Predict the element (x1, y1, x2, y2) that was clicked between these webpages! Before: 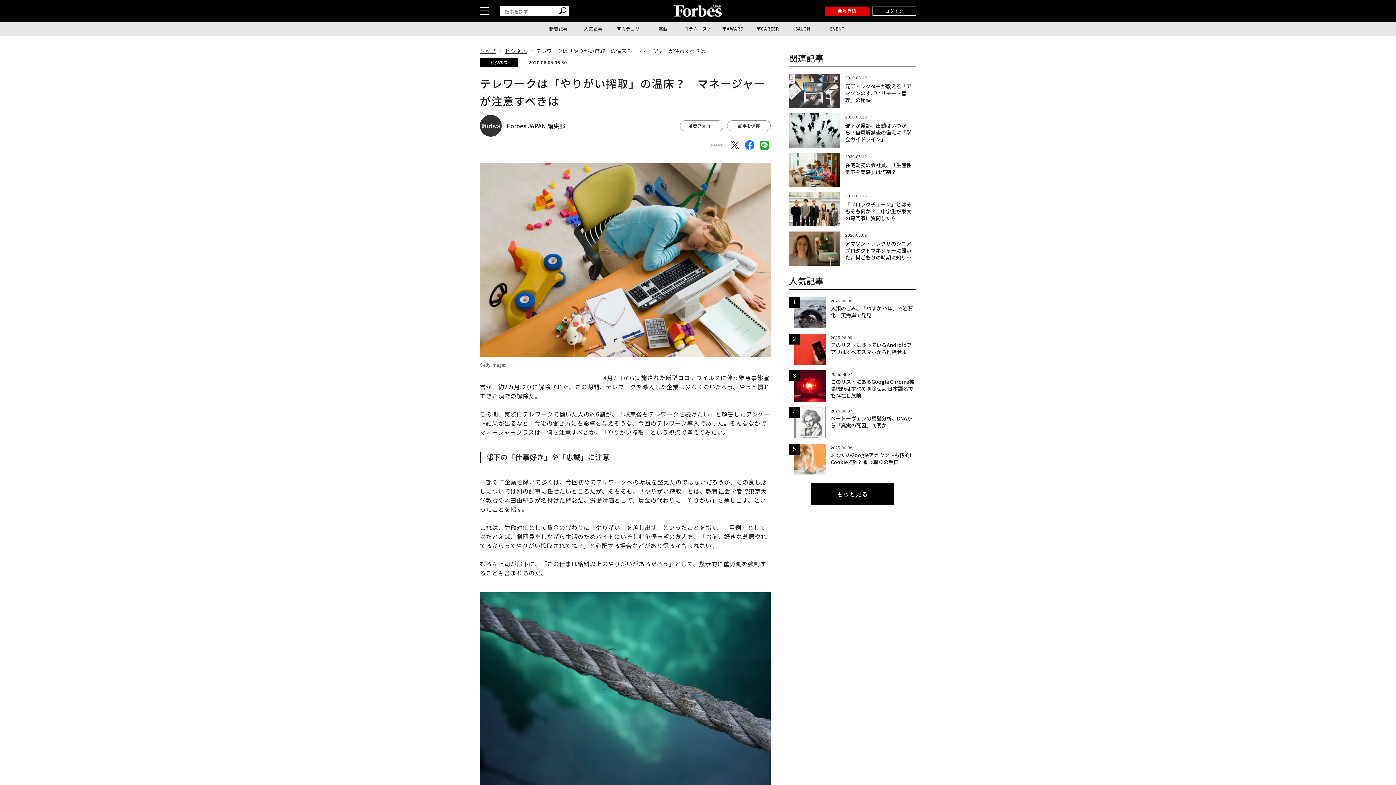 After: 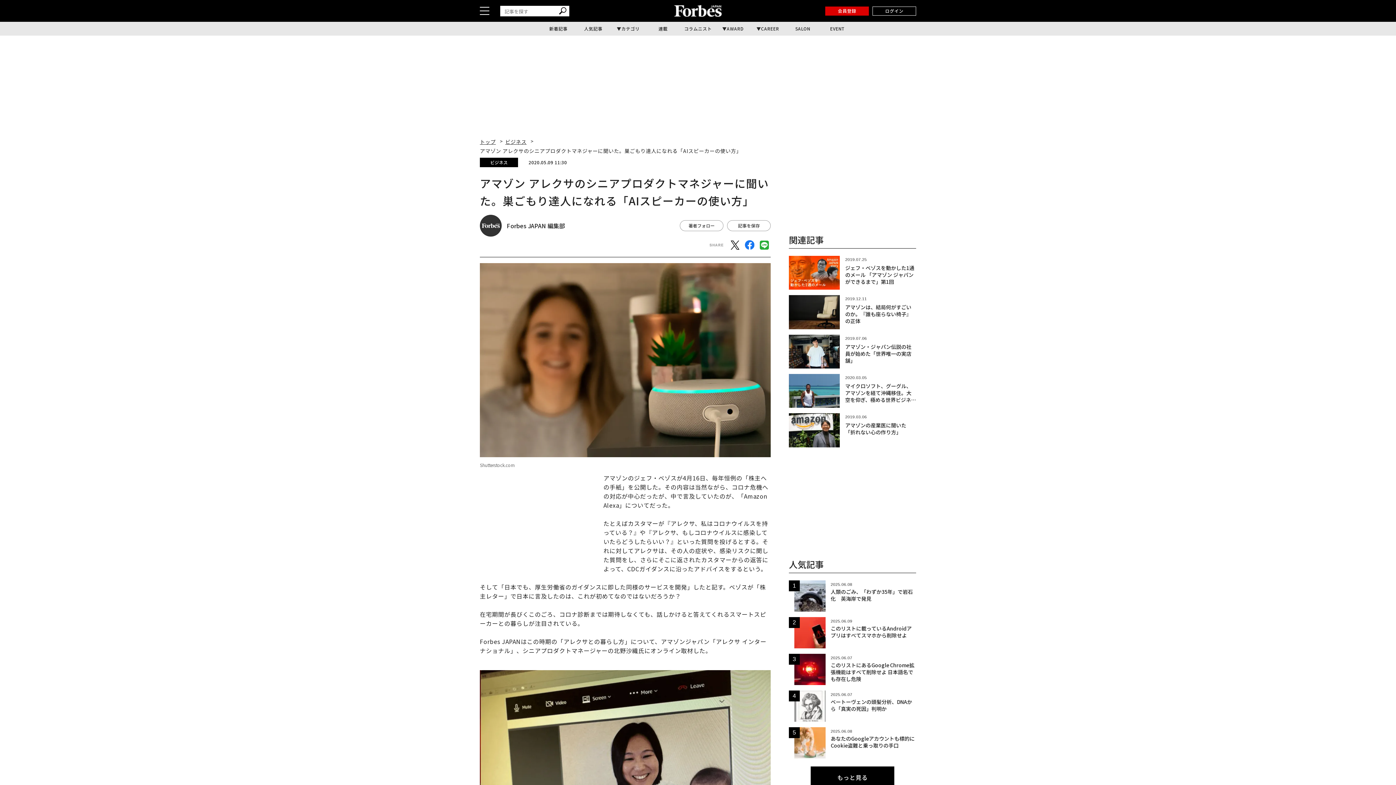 Action: bbox: (789, 231, 916, 265) label: 2020.05.09

アマゾン・アレクサのシニアプロダクトマネジャーに聞いた。巣ごもりの時期に知りたい「アレクサとの暮らし方」